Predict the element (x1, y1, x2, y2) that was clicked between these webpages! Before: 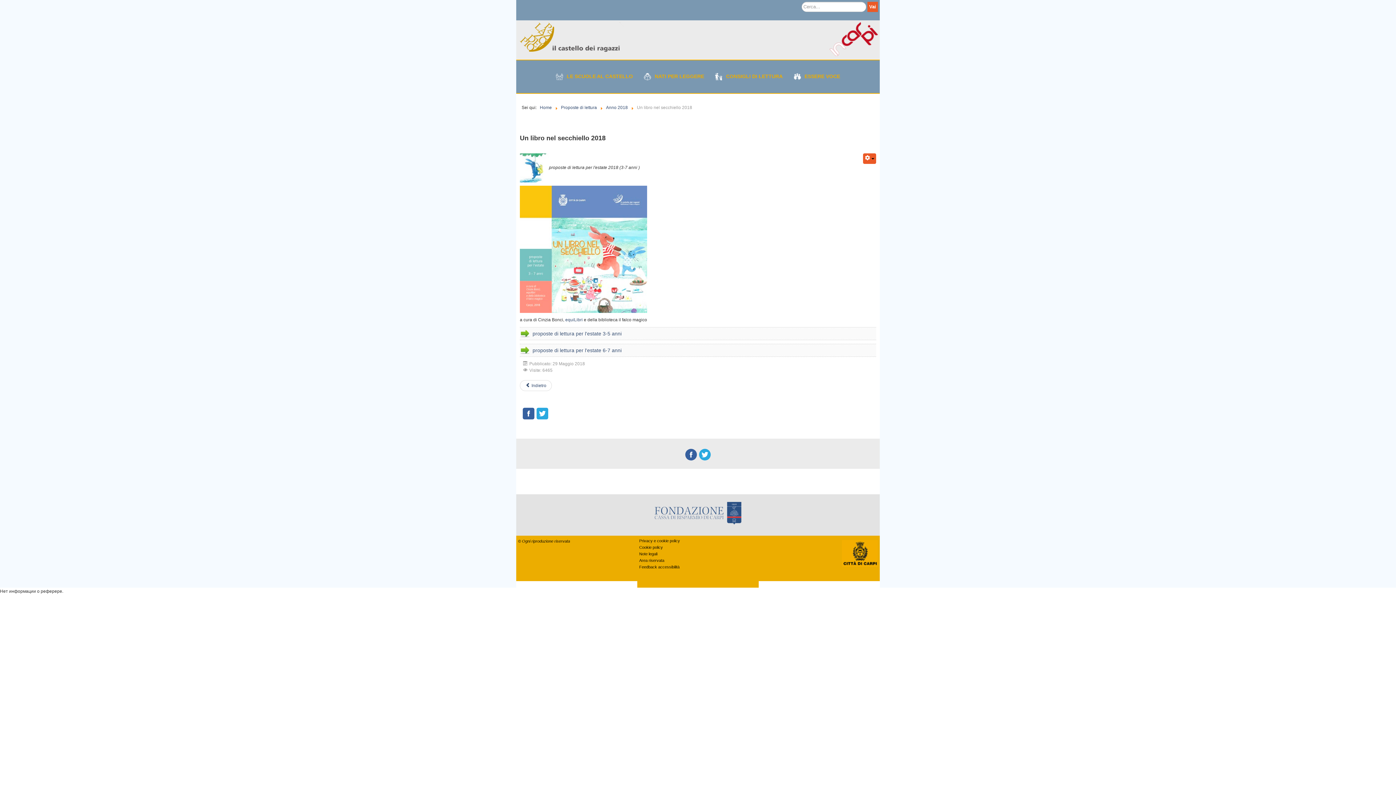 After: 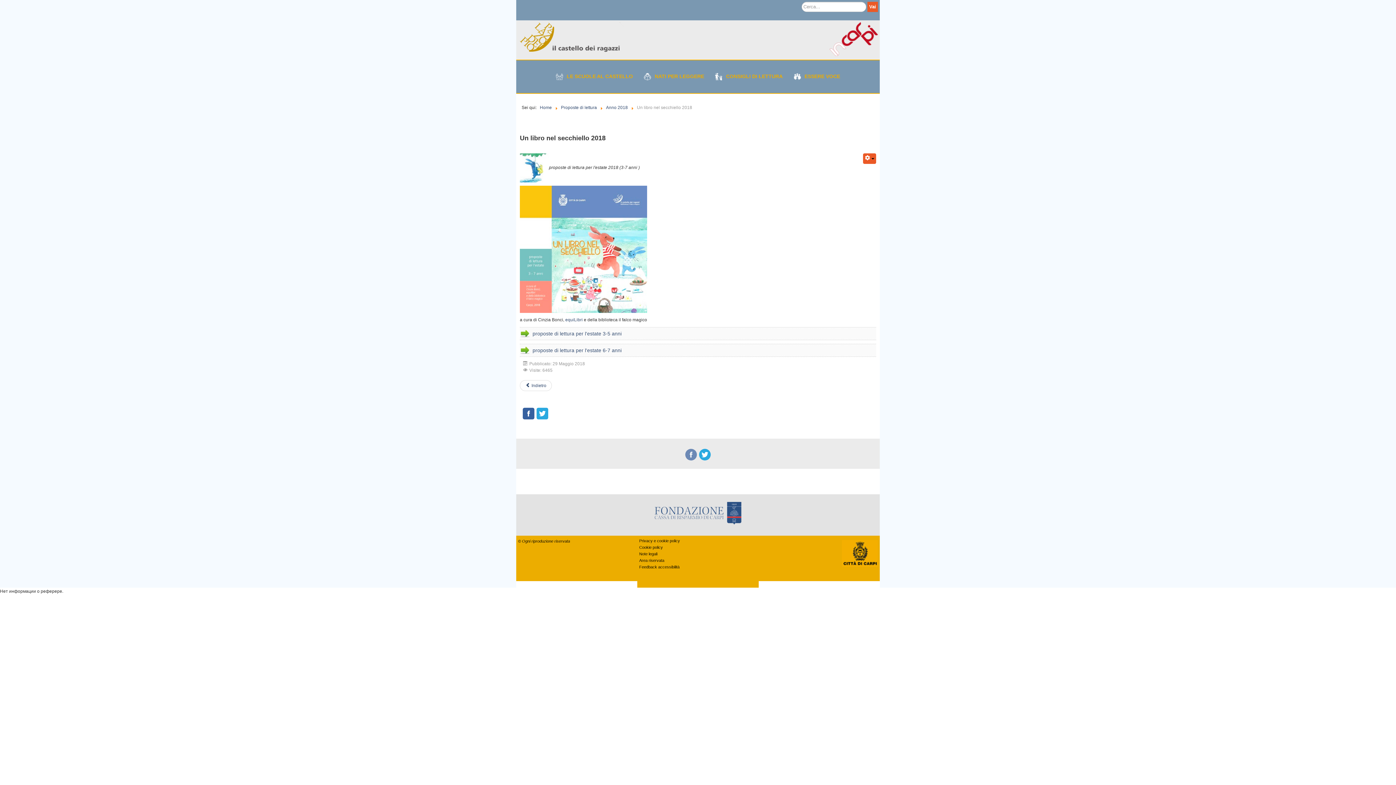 Action: bbox: (685, 449, 697, 460)